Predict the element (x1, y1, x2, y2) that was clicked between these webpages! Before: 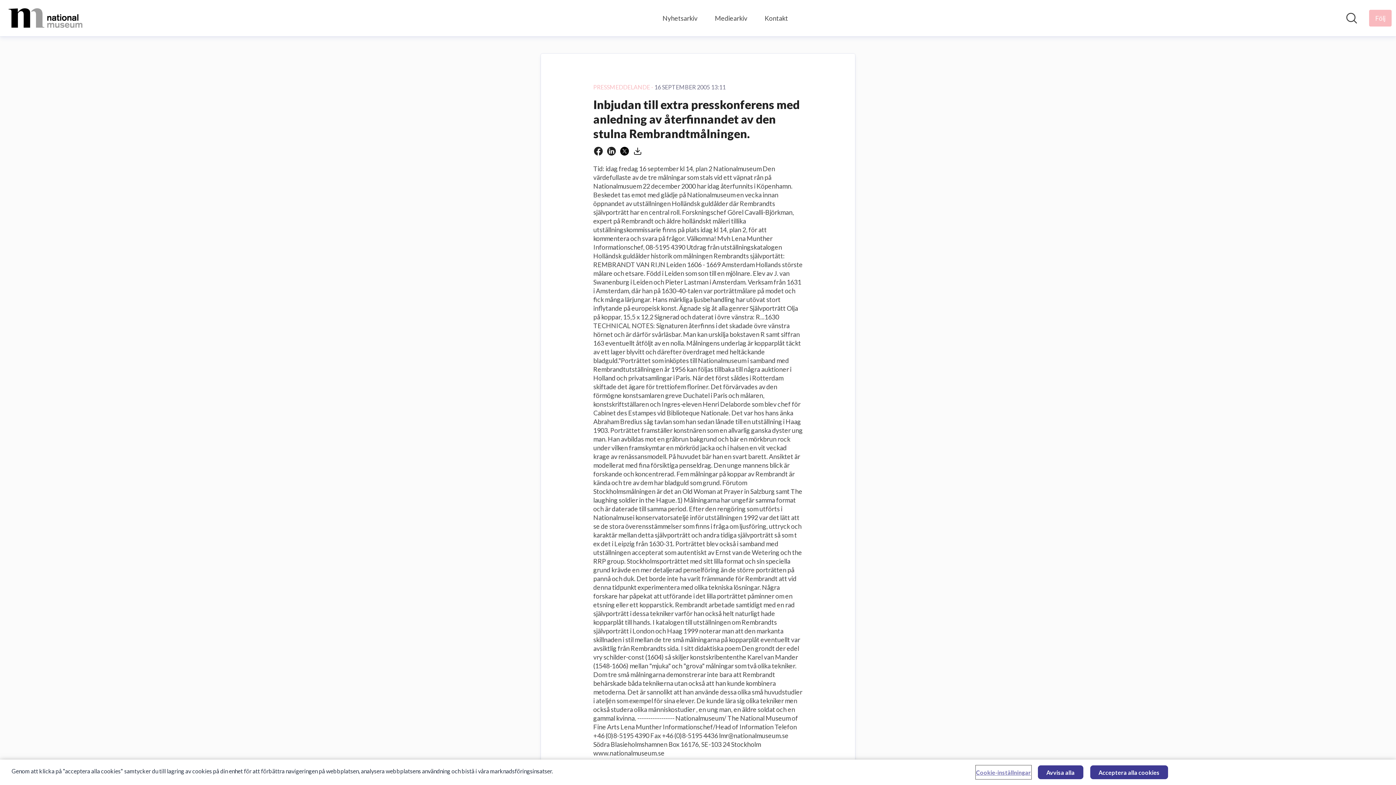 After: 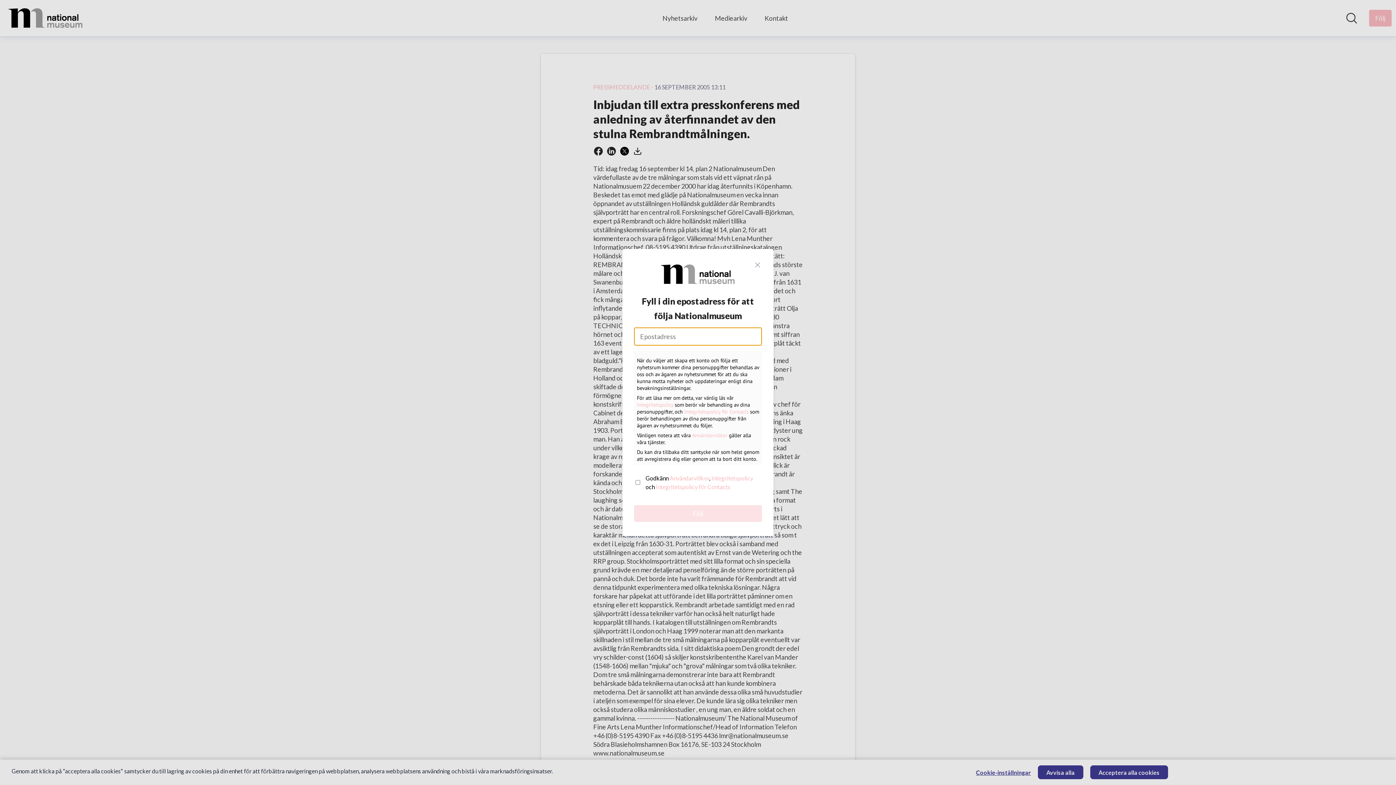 Action: bbox: (1369, 9, 1392, 26) label: Följ Nationalmuseum